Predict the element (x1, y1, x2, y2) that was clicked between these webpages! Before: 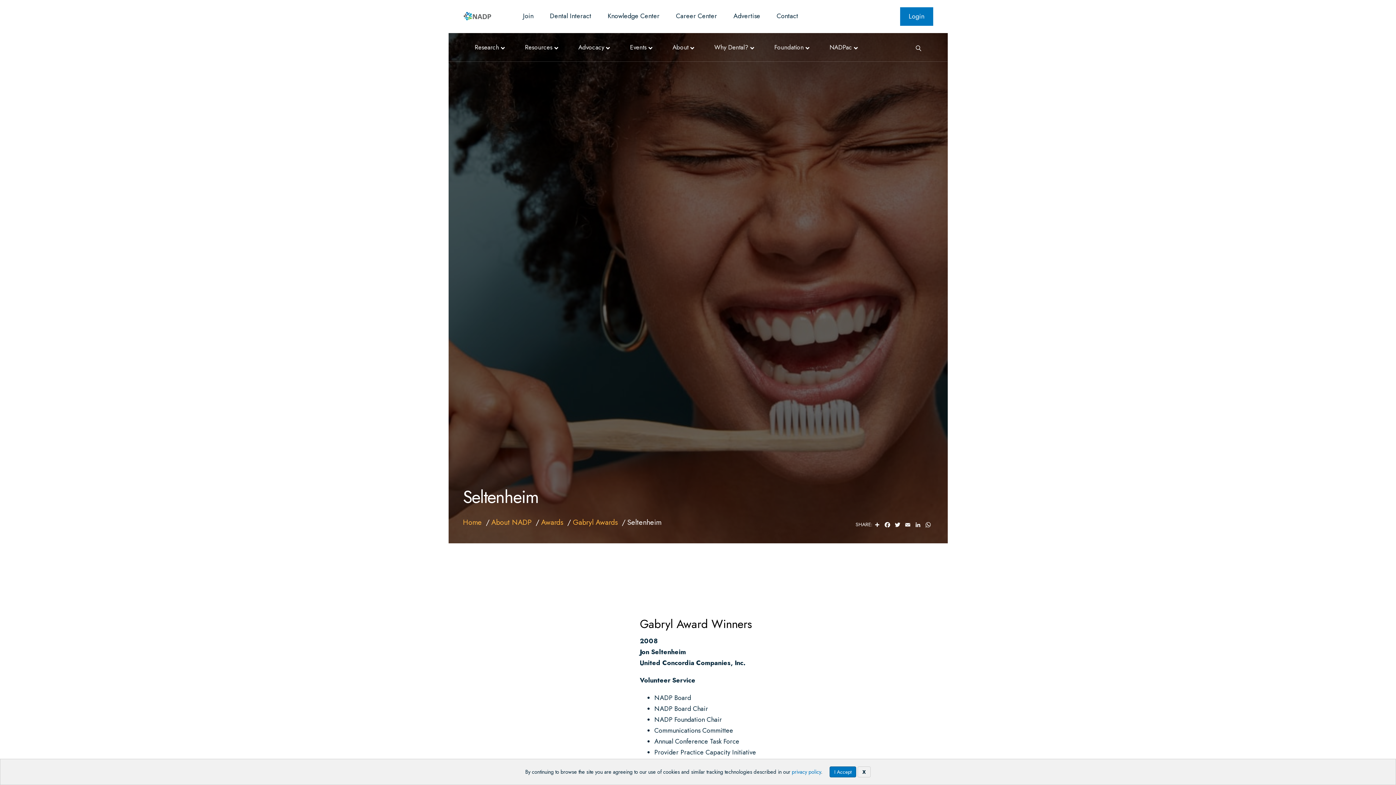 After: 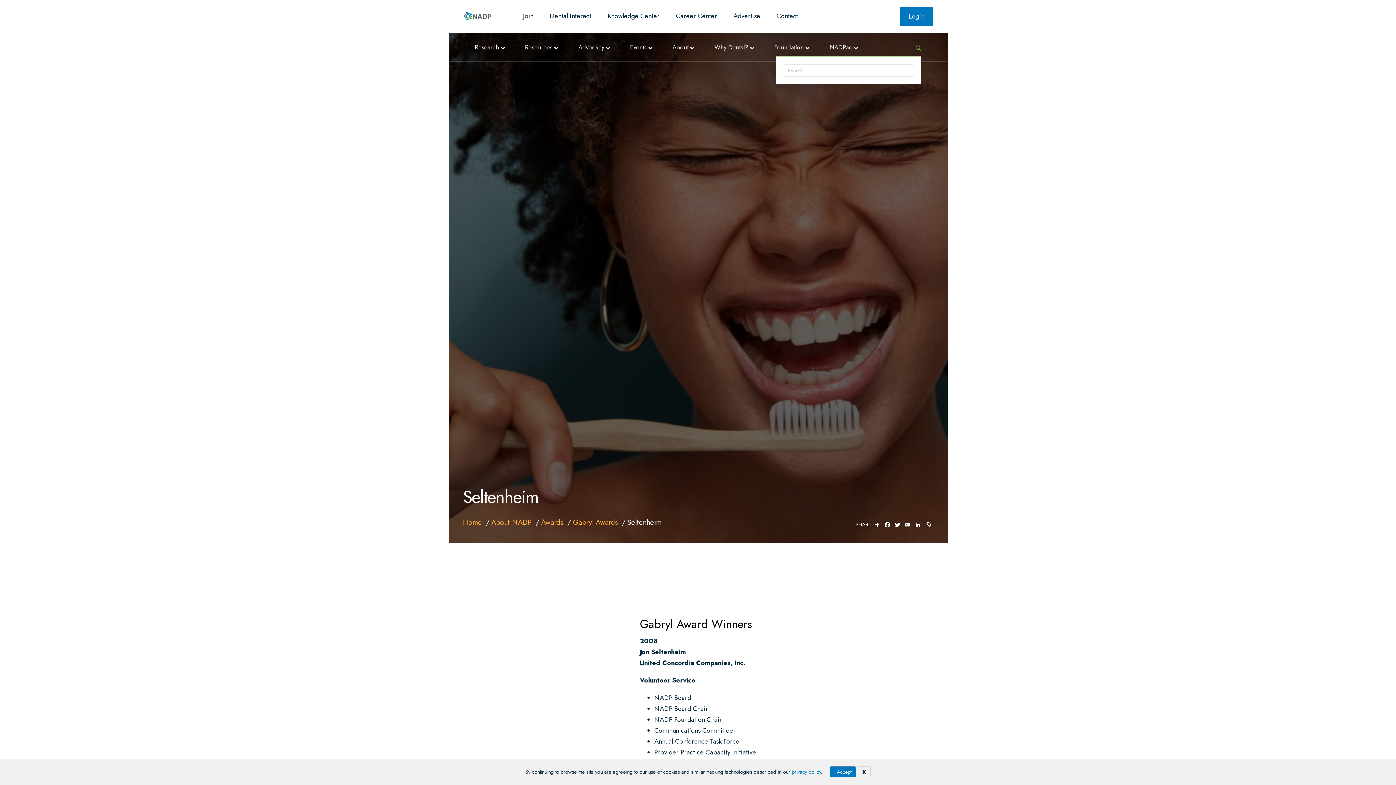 Action: bbox: (910, 39, 921, 56) label: Search